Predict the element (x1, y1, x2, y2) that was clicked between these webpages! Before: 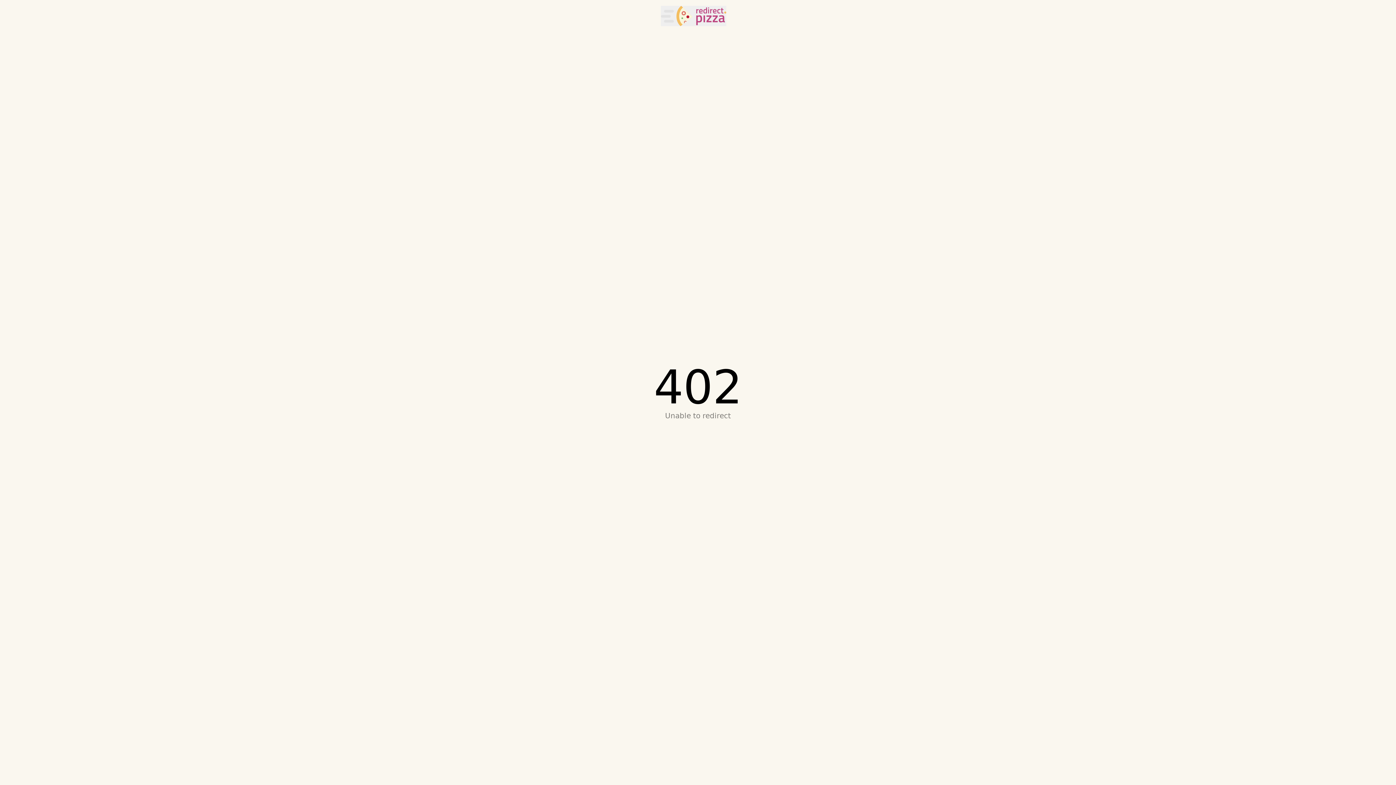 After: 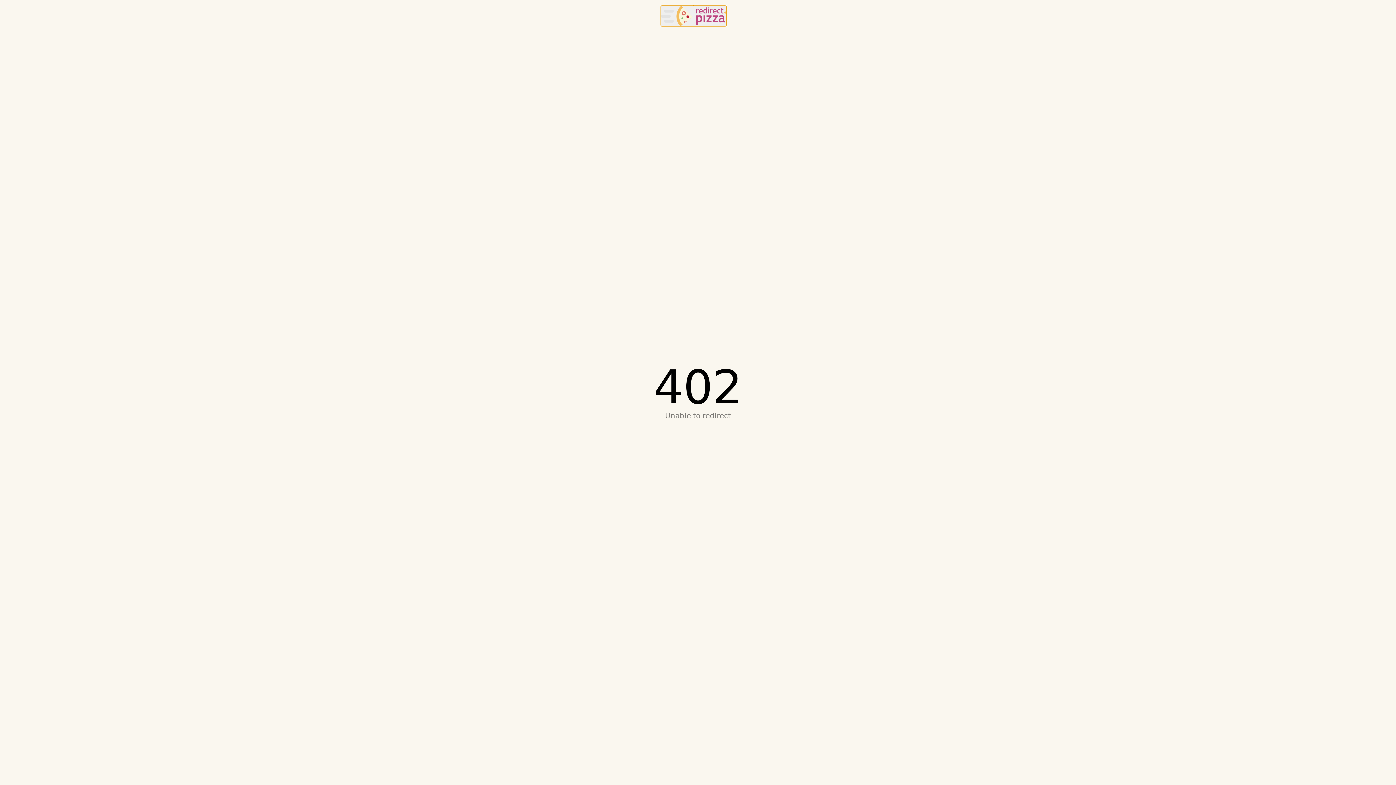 Action: bbox: (661, 5, 726, 26) label: redirect.pizza